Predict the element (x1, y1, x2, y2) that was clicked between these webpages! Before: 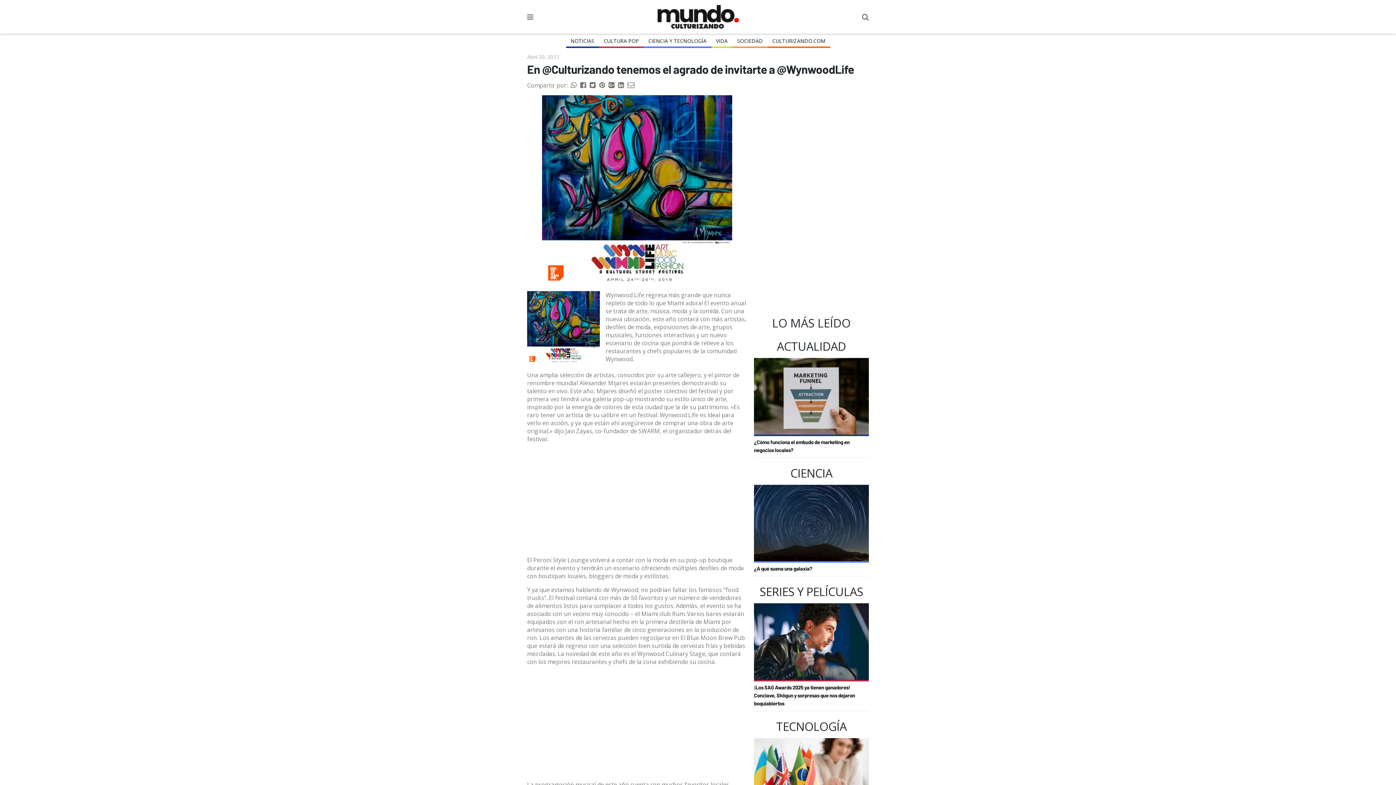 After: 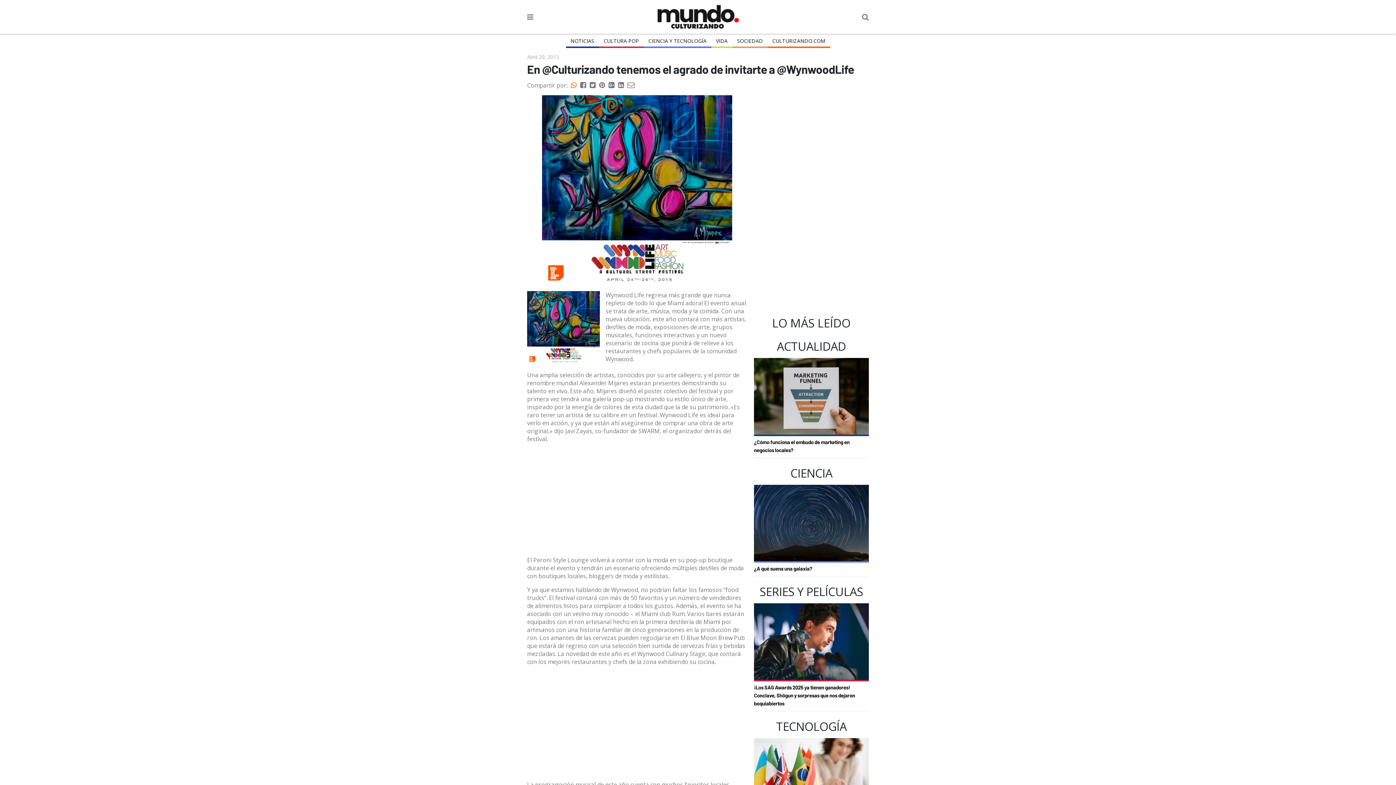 Action: bbox: (570, 81, 576, 89)